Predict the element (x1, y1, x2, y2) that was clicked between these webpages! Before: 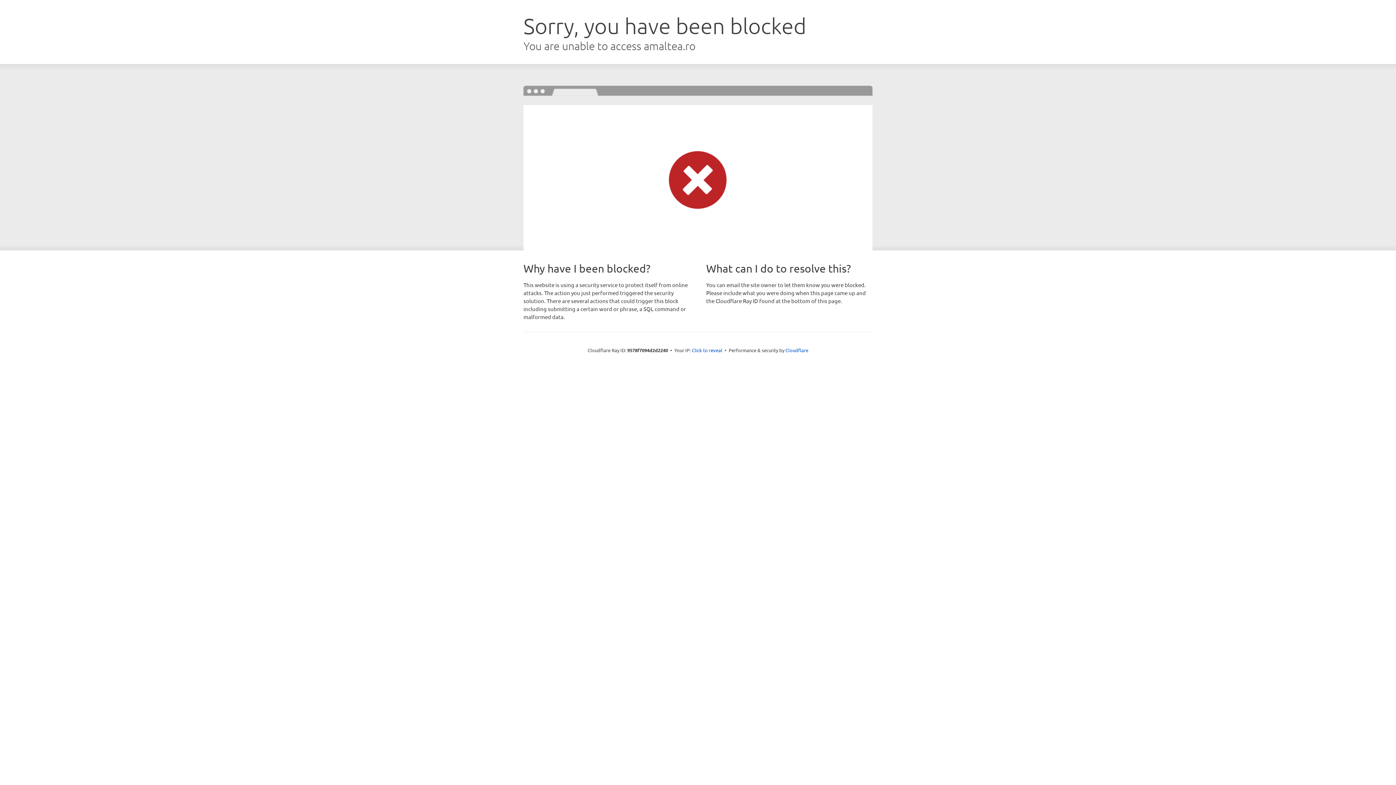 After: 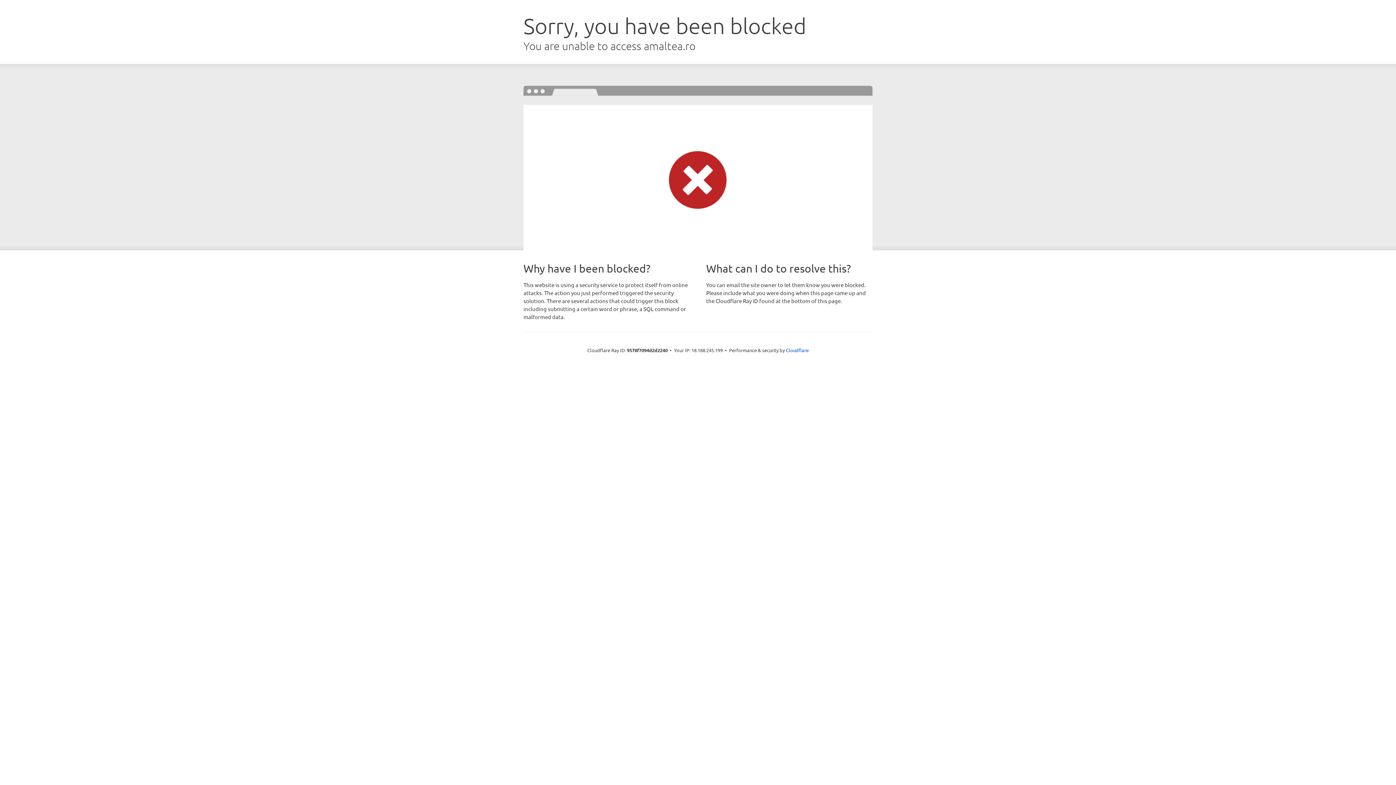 Action: bbox: (692, 346, 722, 353) label: Click to reveal